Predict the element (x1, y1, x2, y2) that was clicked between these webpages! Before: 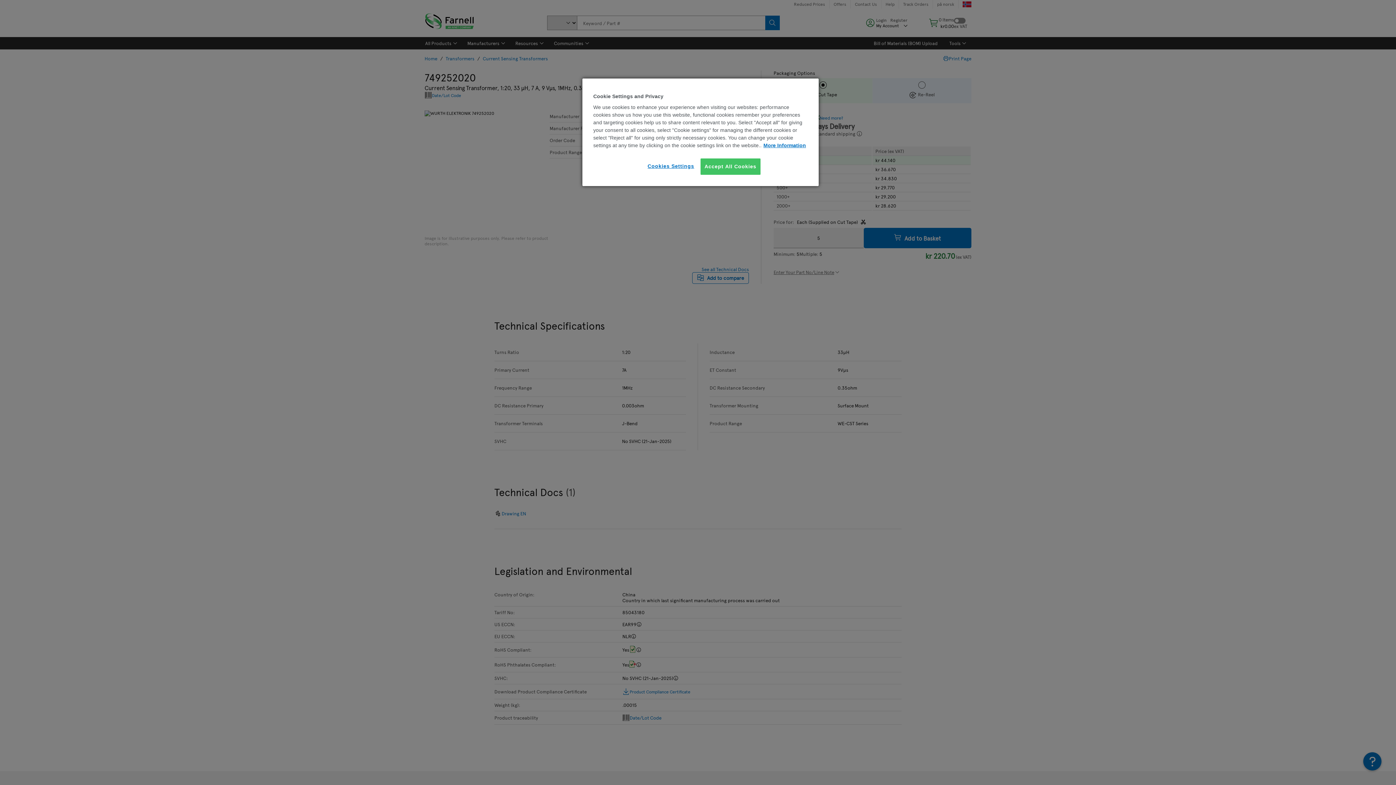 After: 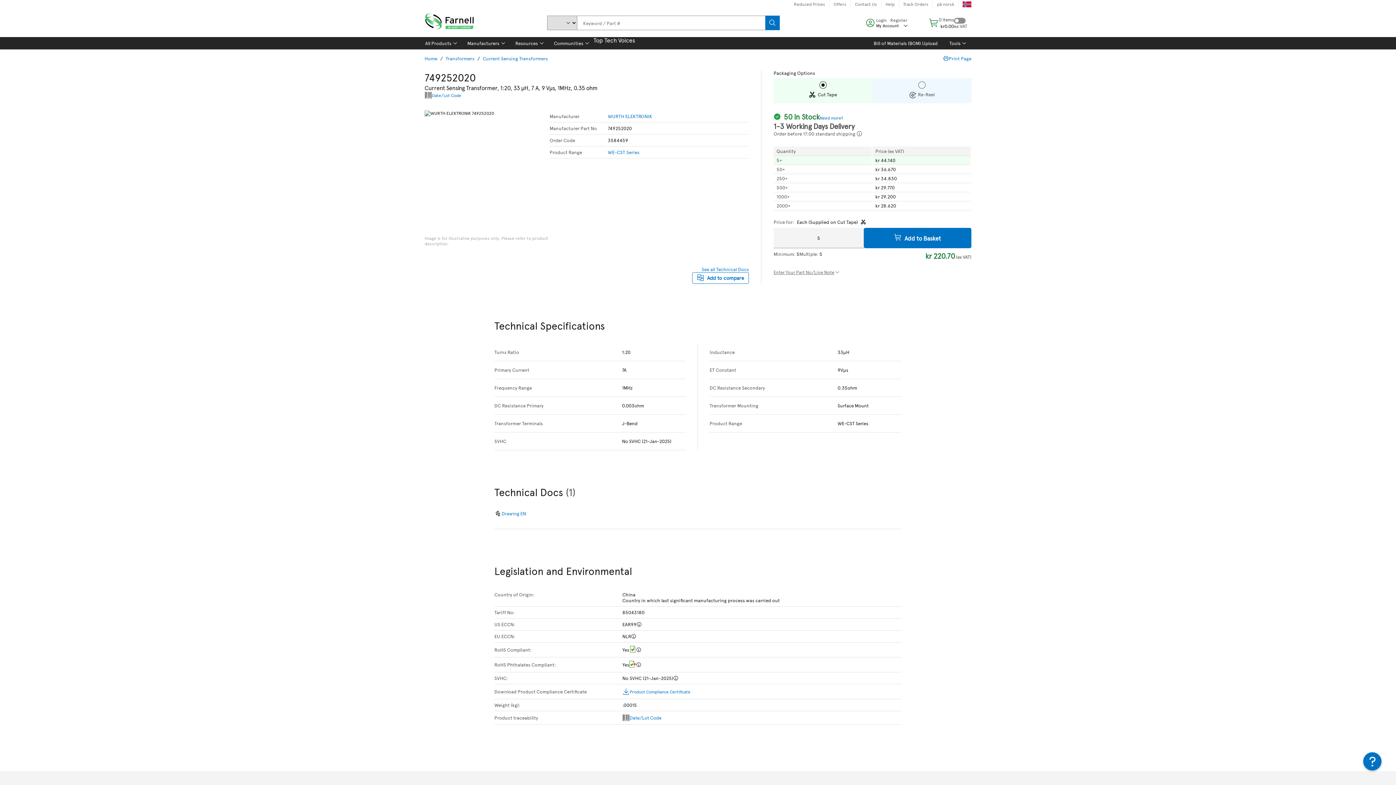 Action: label: Accept All Cookies bbox: (700, 158, 760, 174)